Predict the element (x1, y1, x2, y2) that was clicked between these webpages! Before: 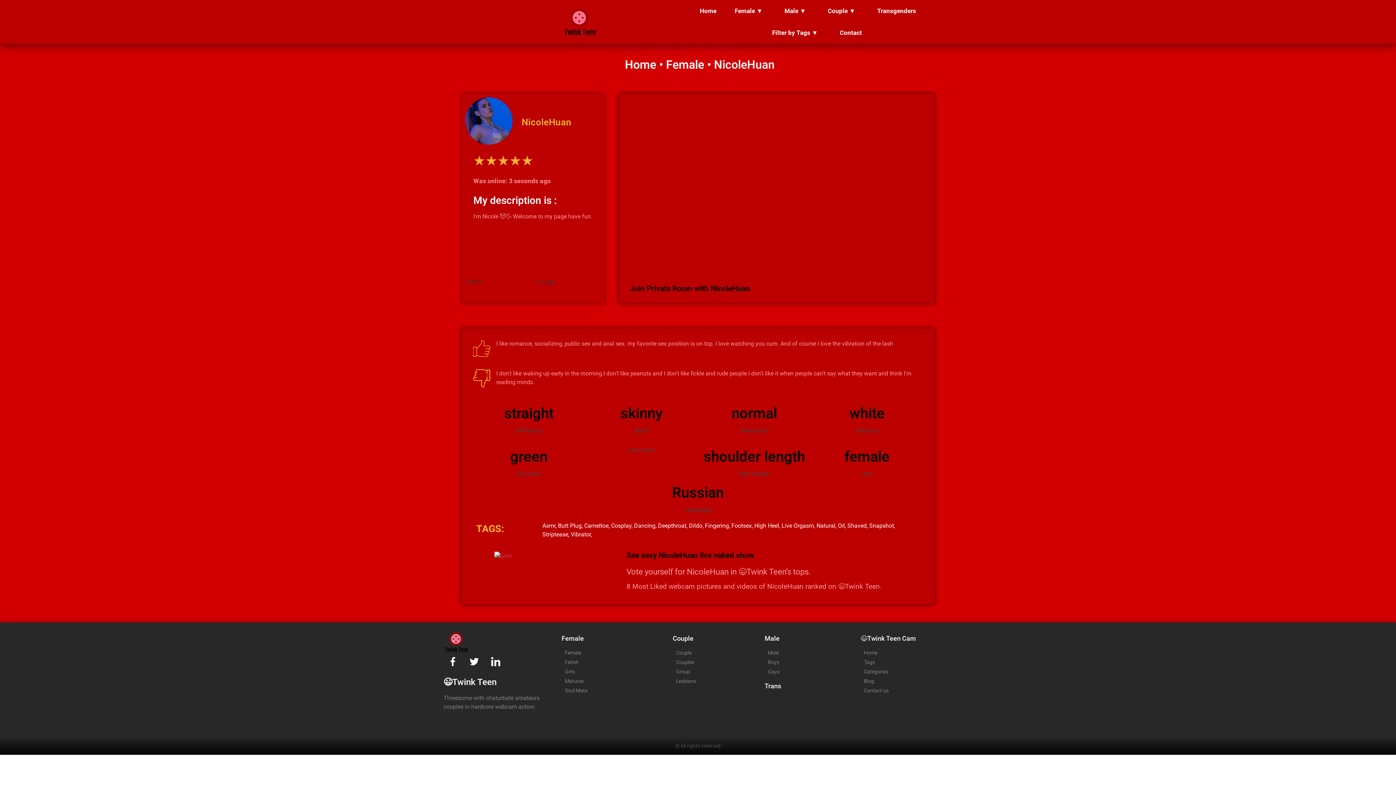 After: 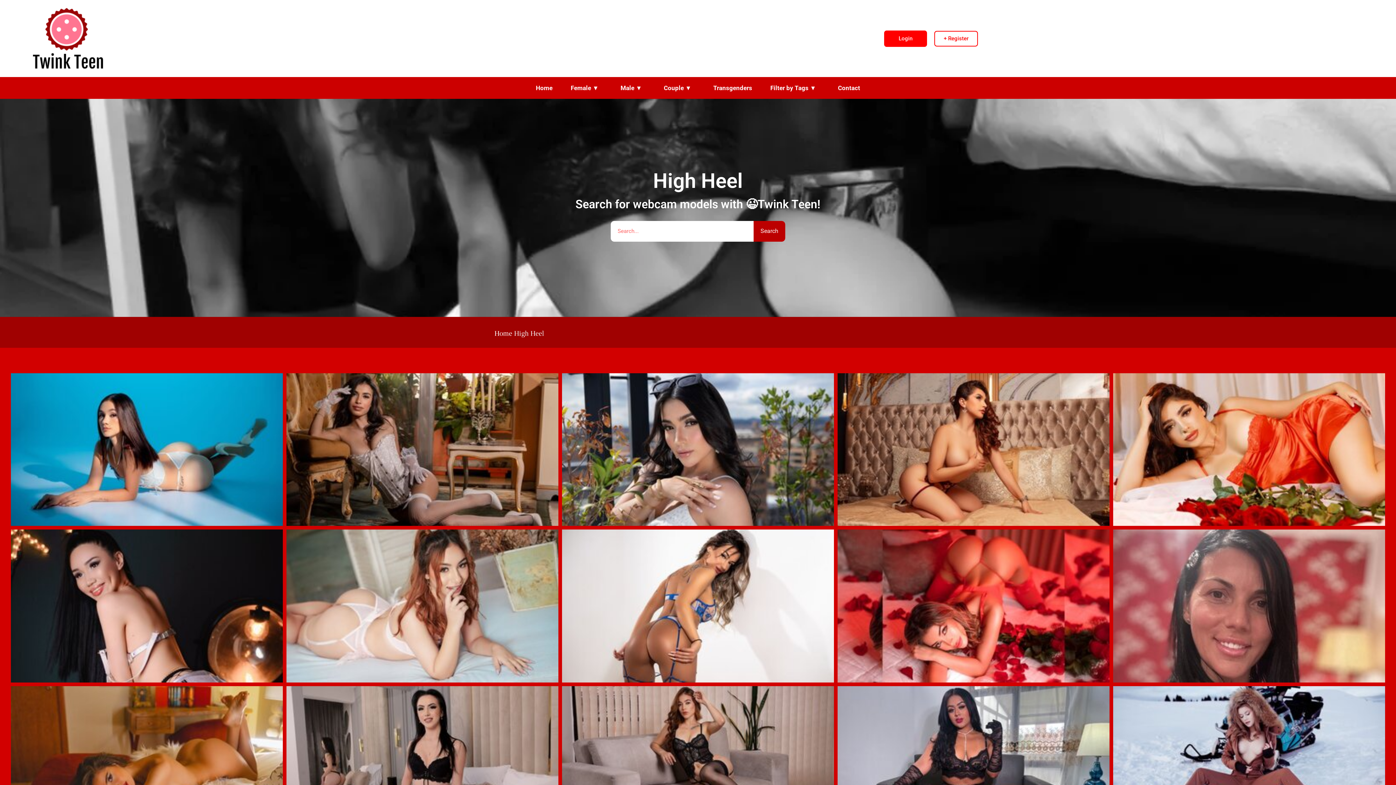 Action: bbox: (754, 522, 781, 529) label: High Heel